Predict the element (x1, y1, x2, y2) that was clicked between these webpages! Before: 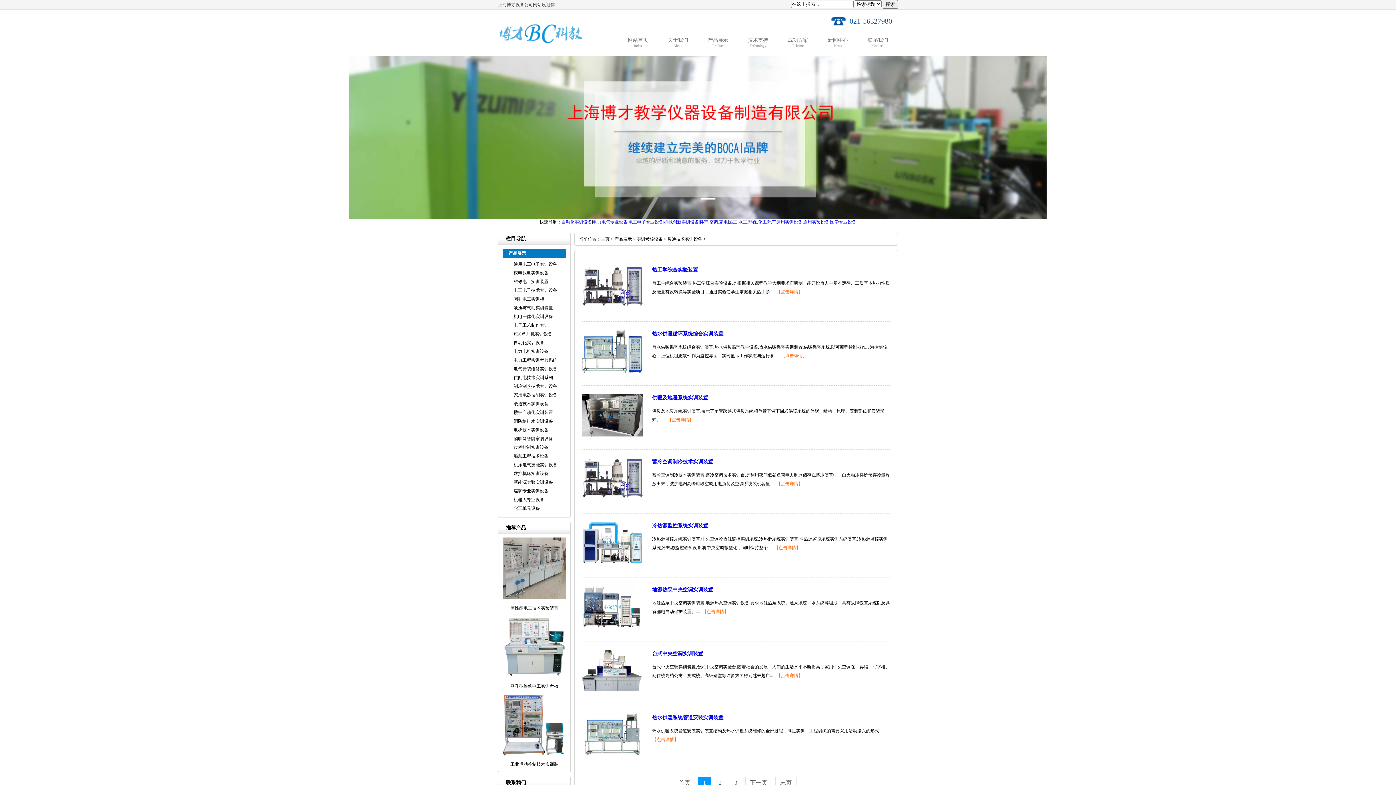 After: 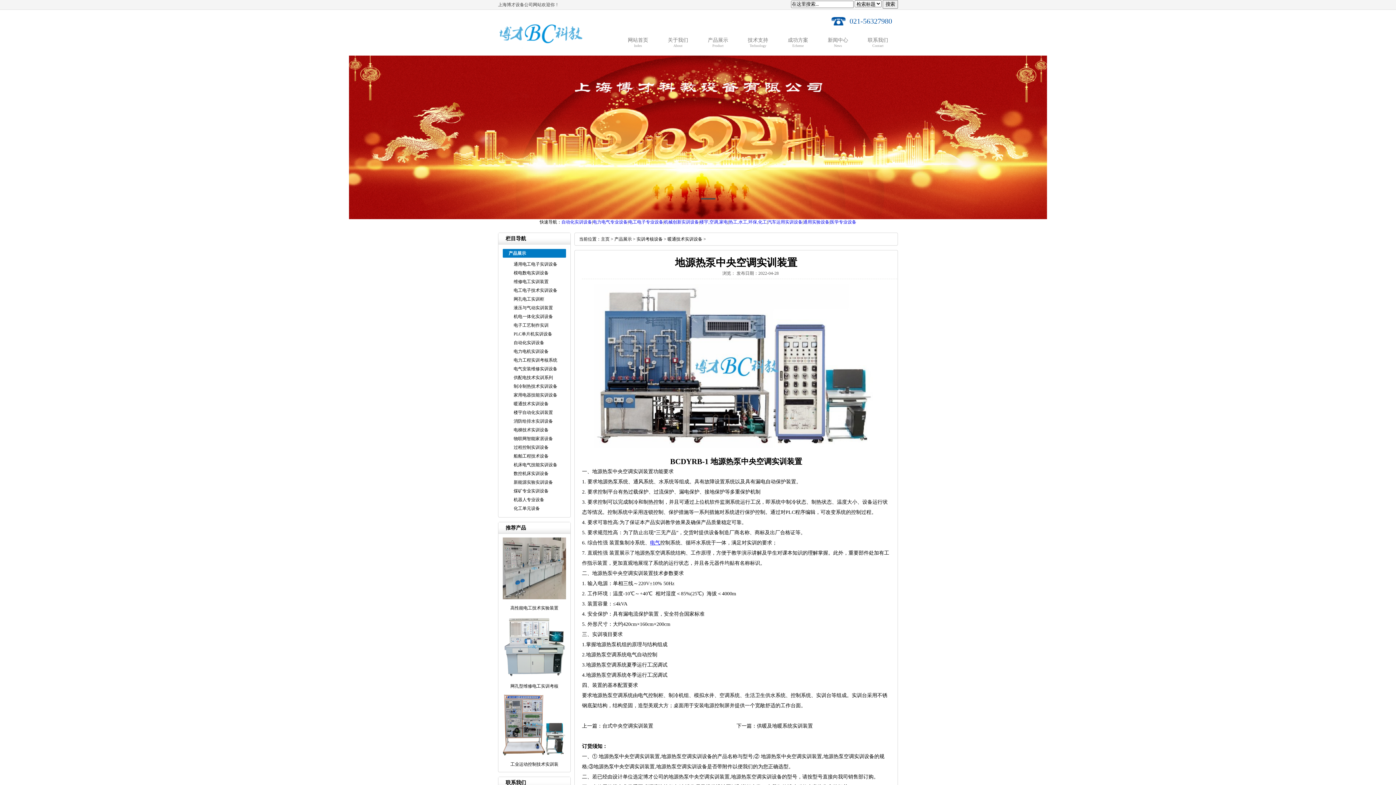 Action: bbox: (702, 609, 728, 614) label: 【点击详情】